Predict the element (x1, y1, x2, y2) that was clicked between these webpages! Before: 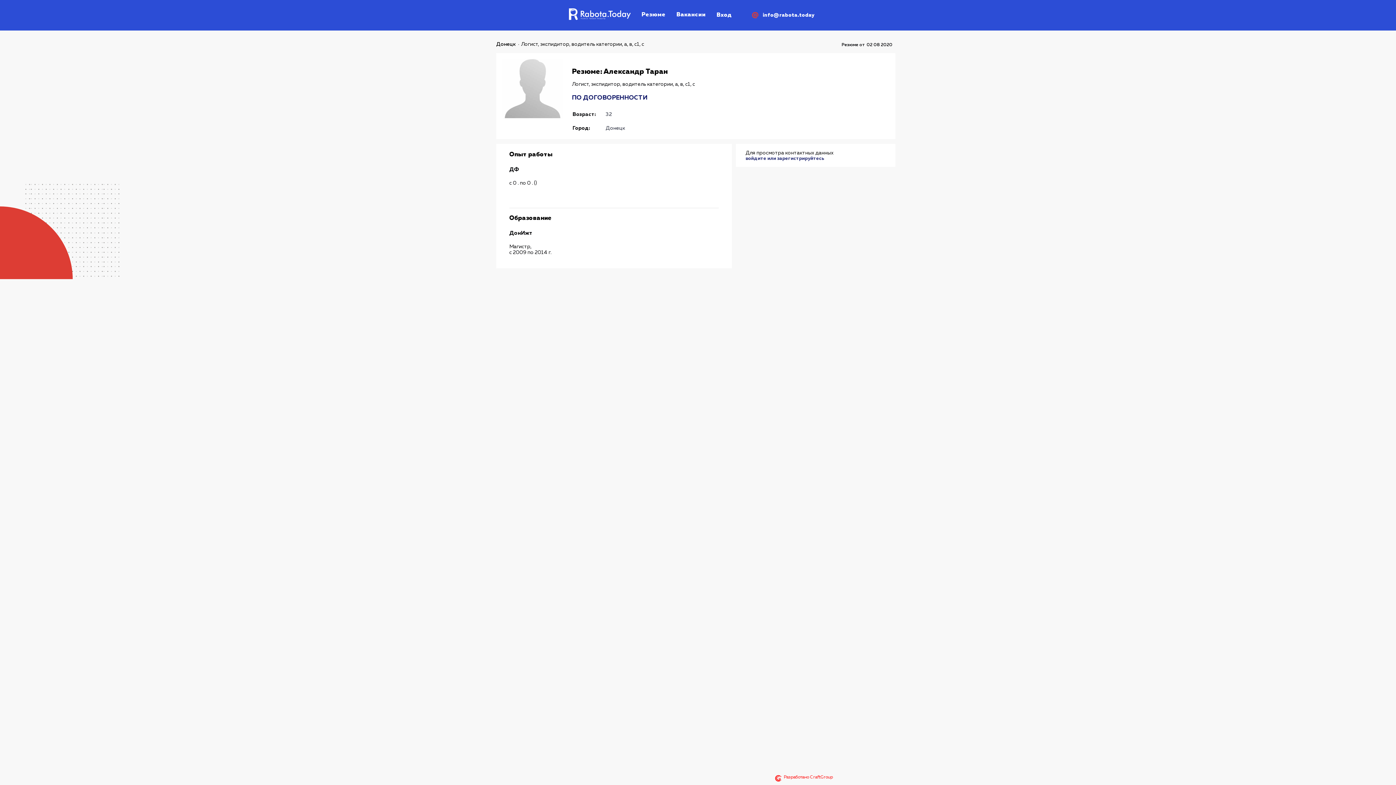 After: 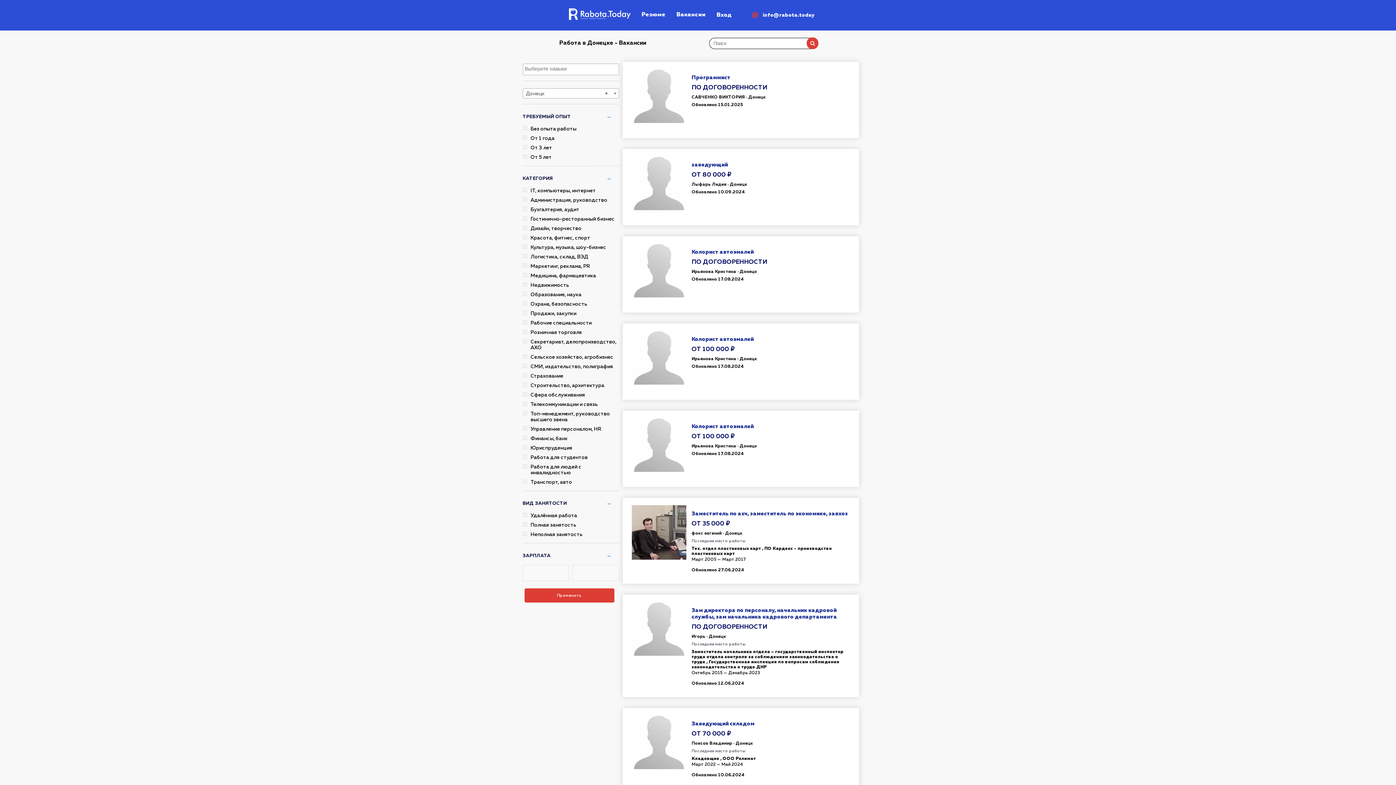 Action: label: Донецк bbox: (496, 41, 516, 47)